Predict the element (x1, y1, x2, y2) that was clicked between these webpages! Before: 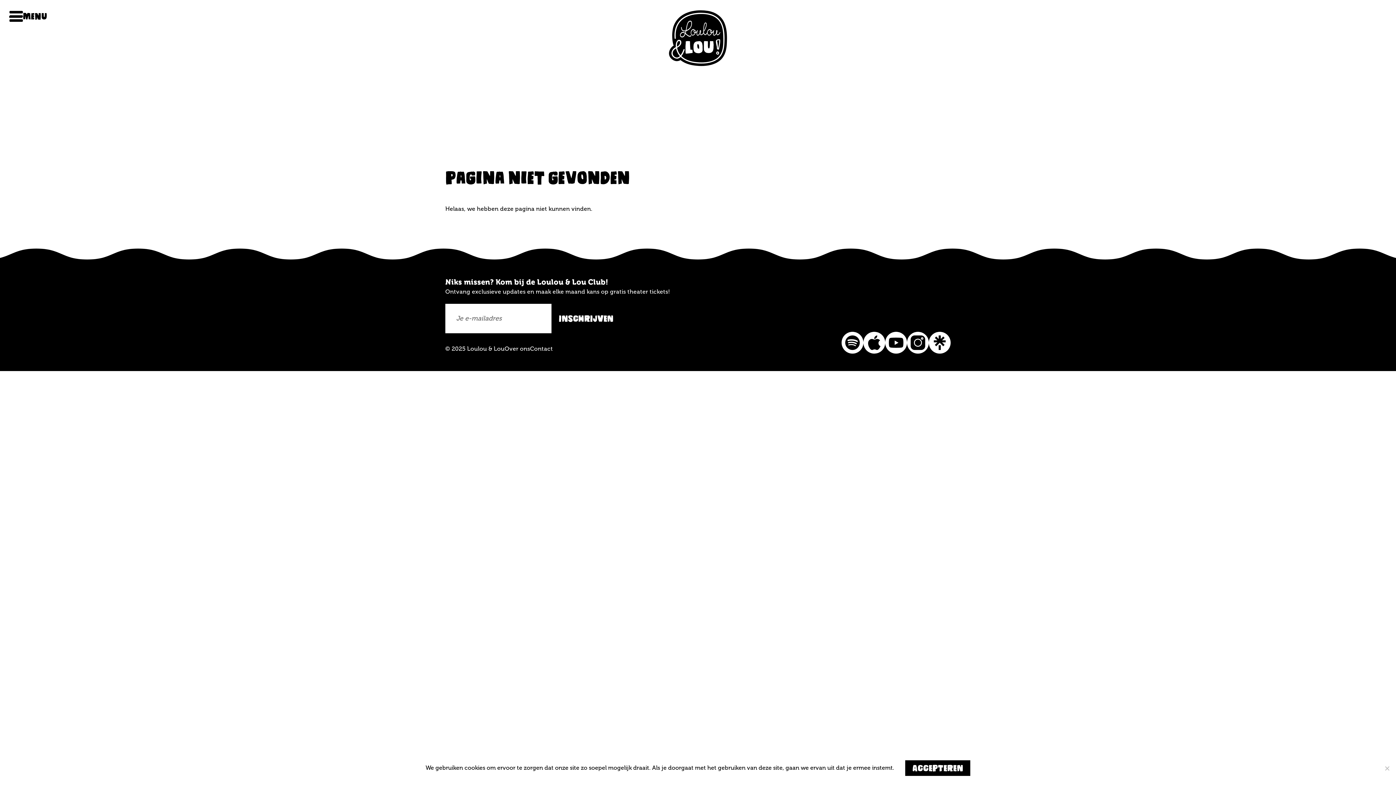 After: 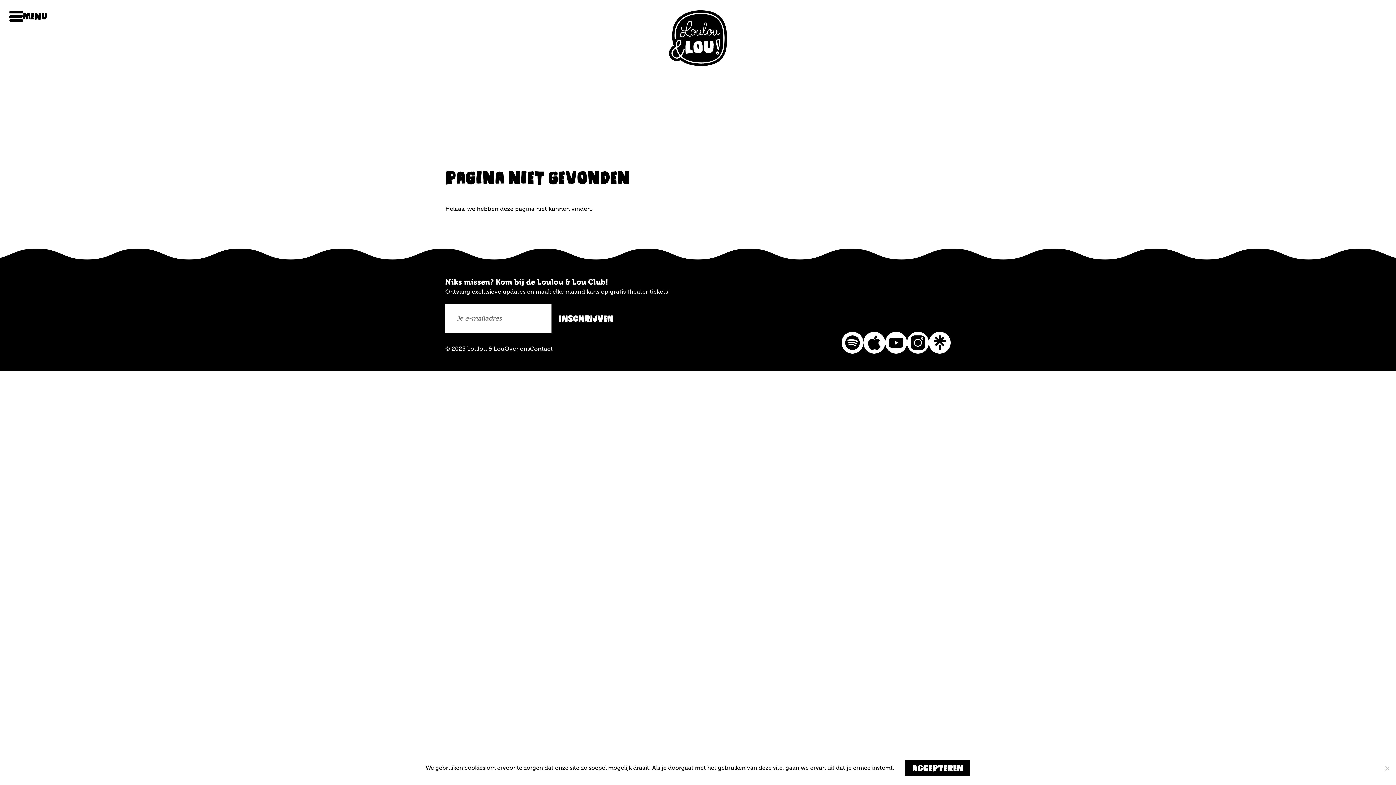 Action: bbox: (929, 332, 950, 353)